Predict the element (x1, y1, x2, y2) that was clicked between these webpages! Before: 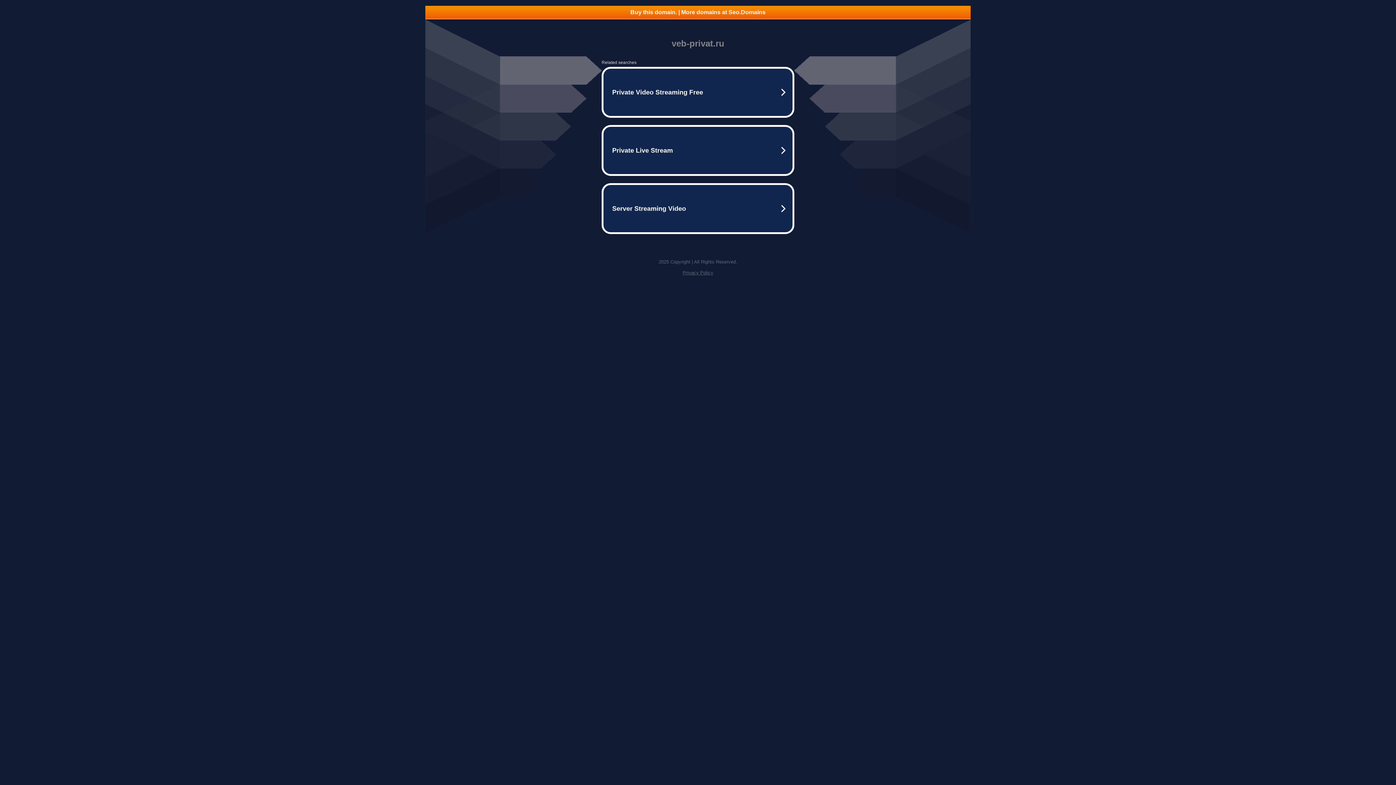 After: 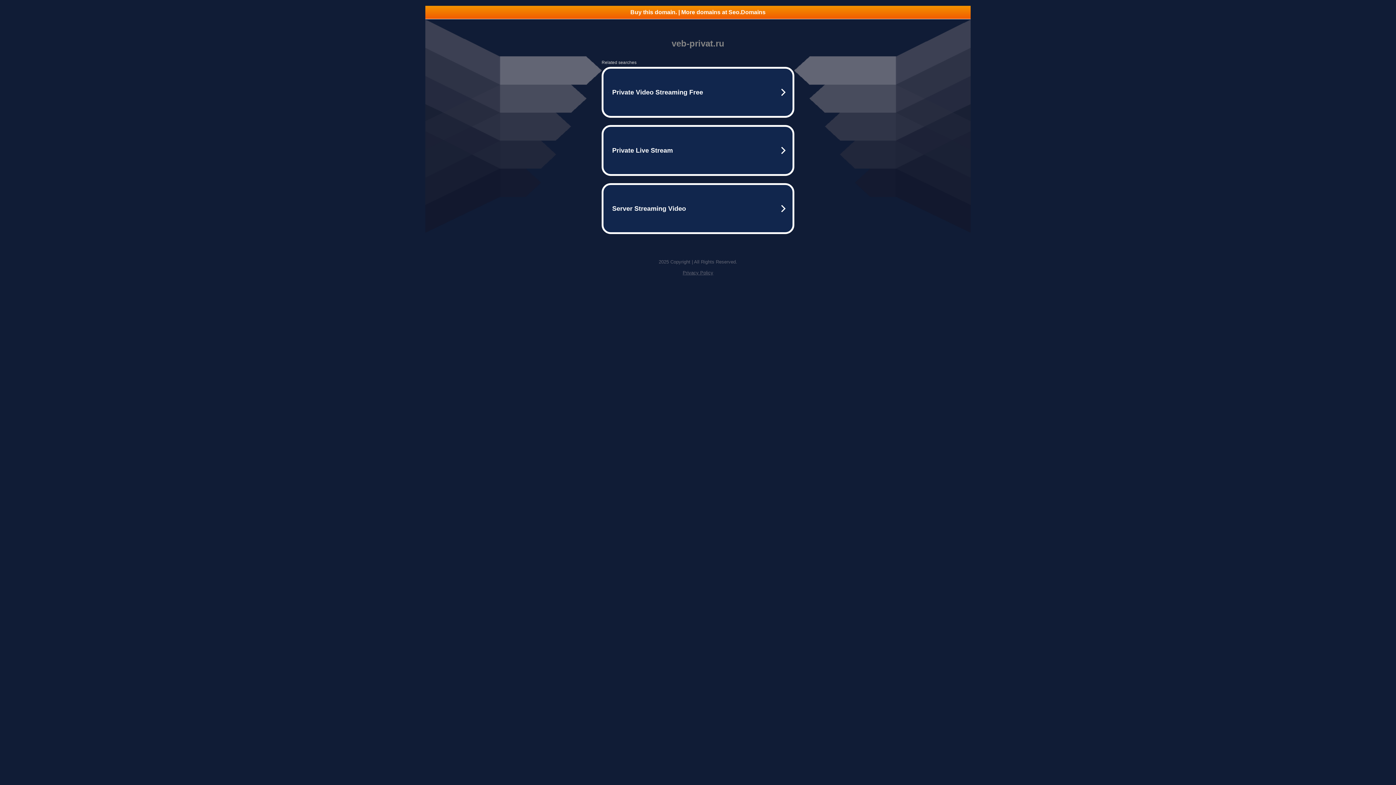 Action: bbox: (425, 5, 970, 18) label: Buy this domain. | More domains at Seo.Domains